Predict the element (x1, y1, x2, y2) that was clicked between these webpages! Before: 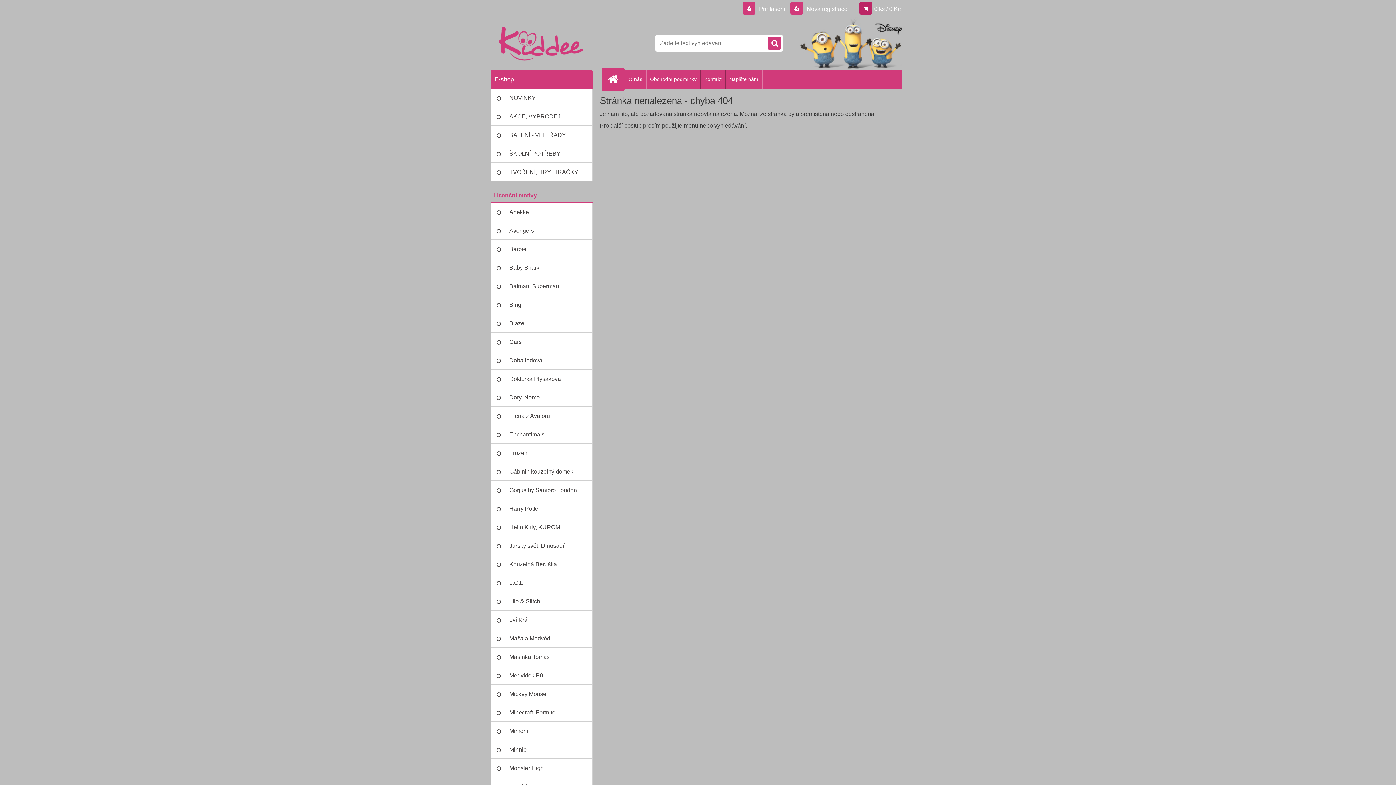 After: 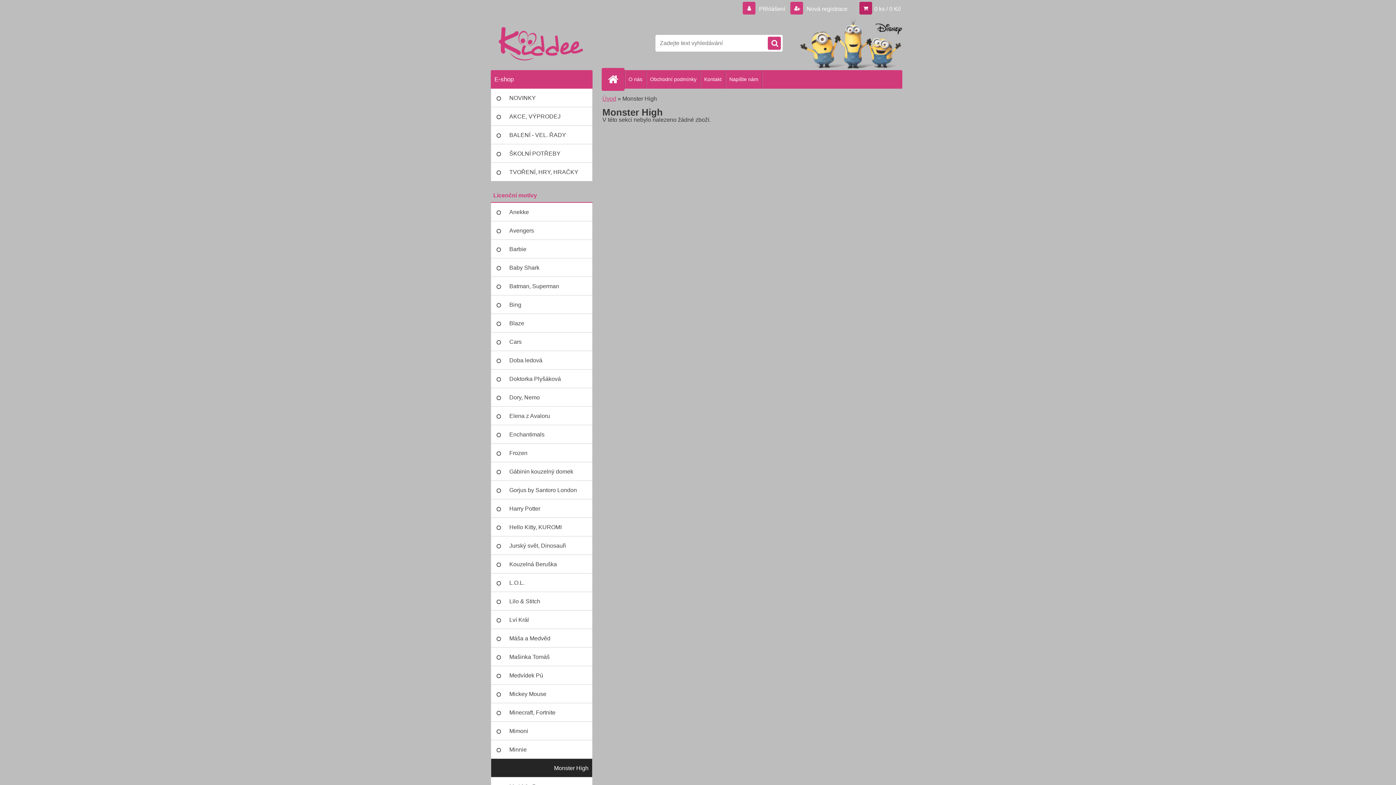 Action: bbox: (490, 759, 592, 777) label: Monster High